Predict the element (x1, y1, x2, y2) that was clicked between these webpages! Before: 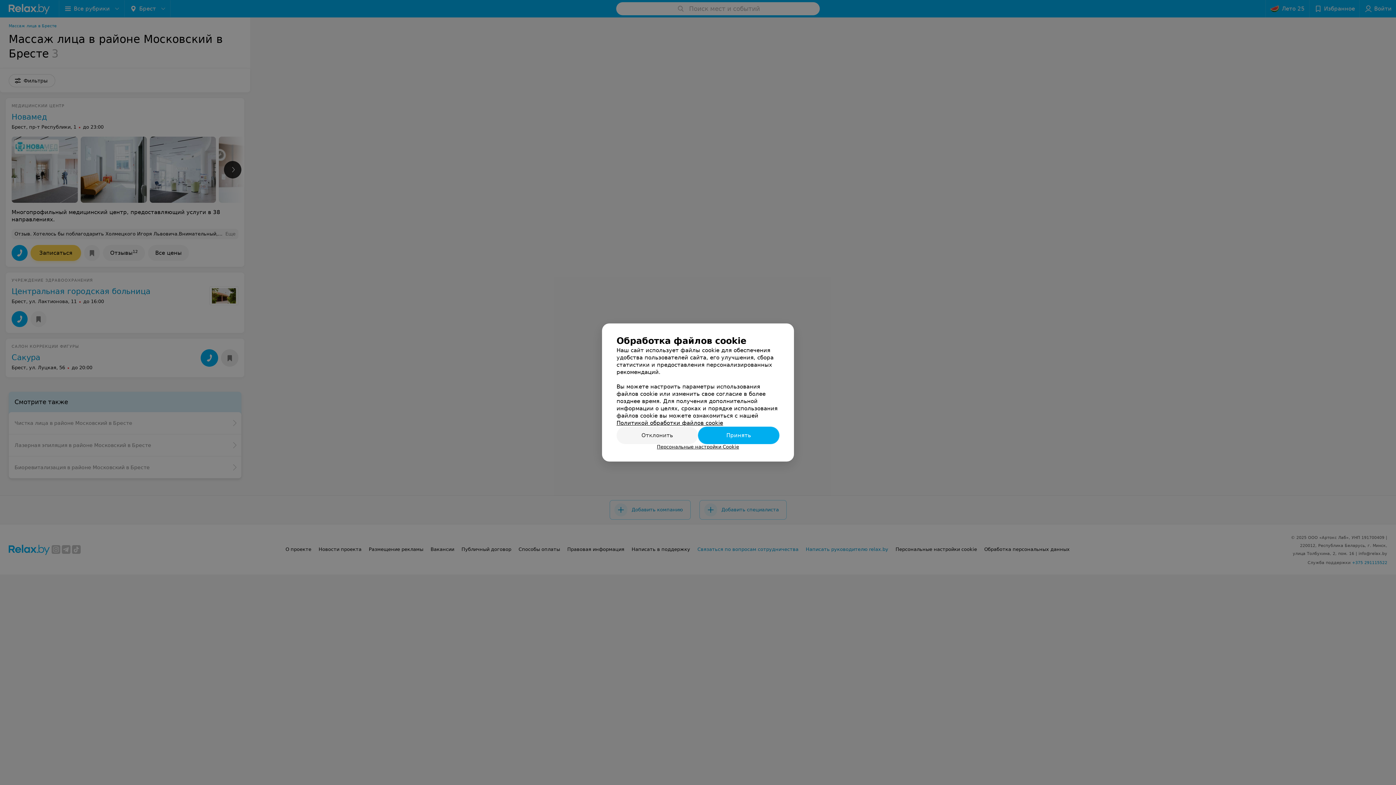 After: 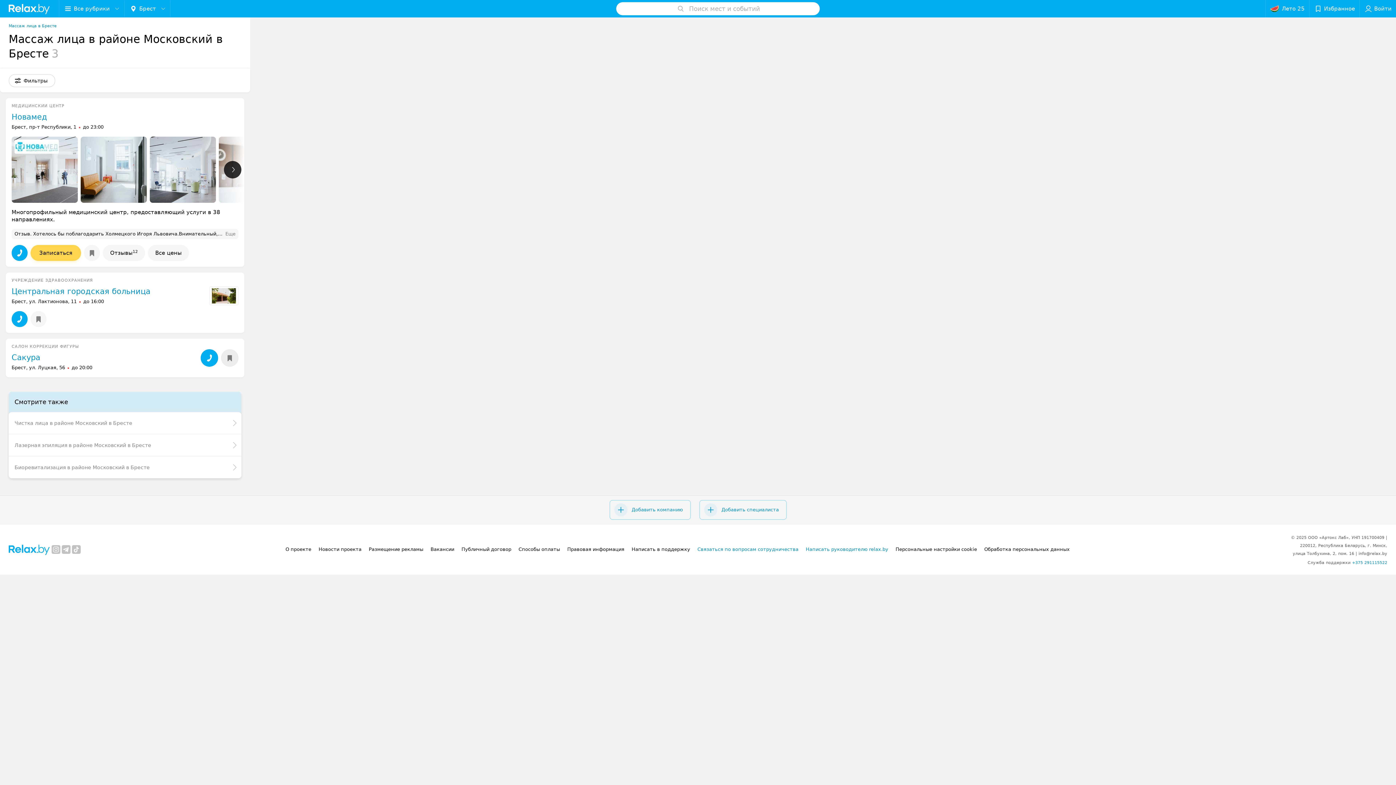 Action: label: Принять bbox: (698, 426, 779, 444)